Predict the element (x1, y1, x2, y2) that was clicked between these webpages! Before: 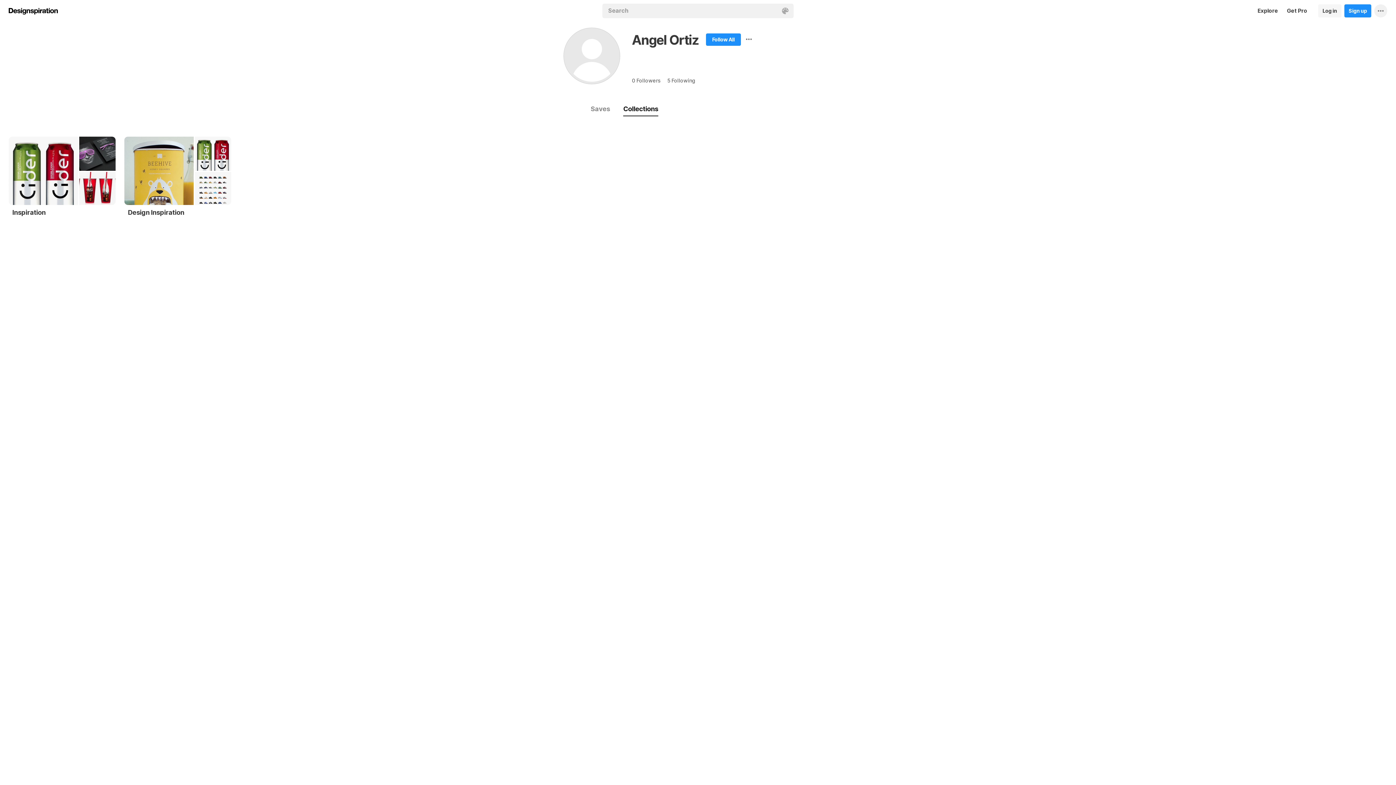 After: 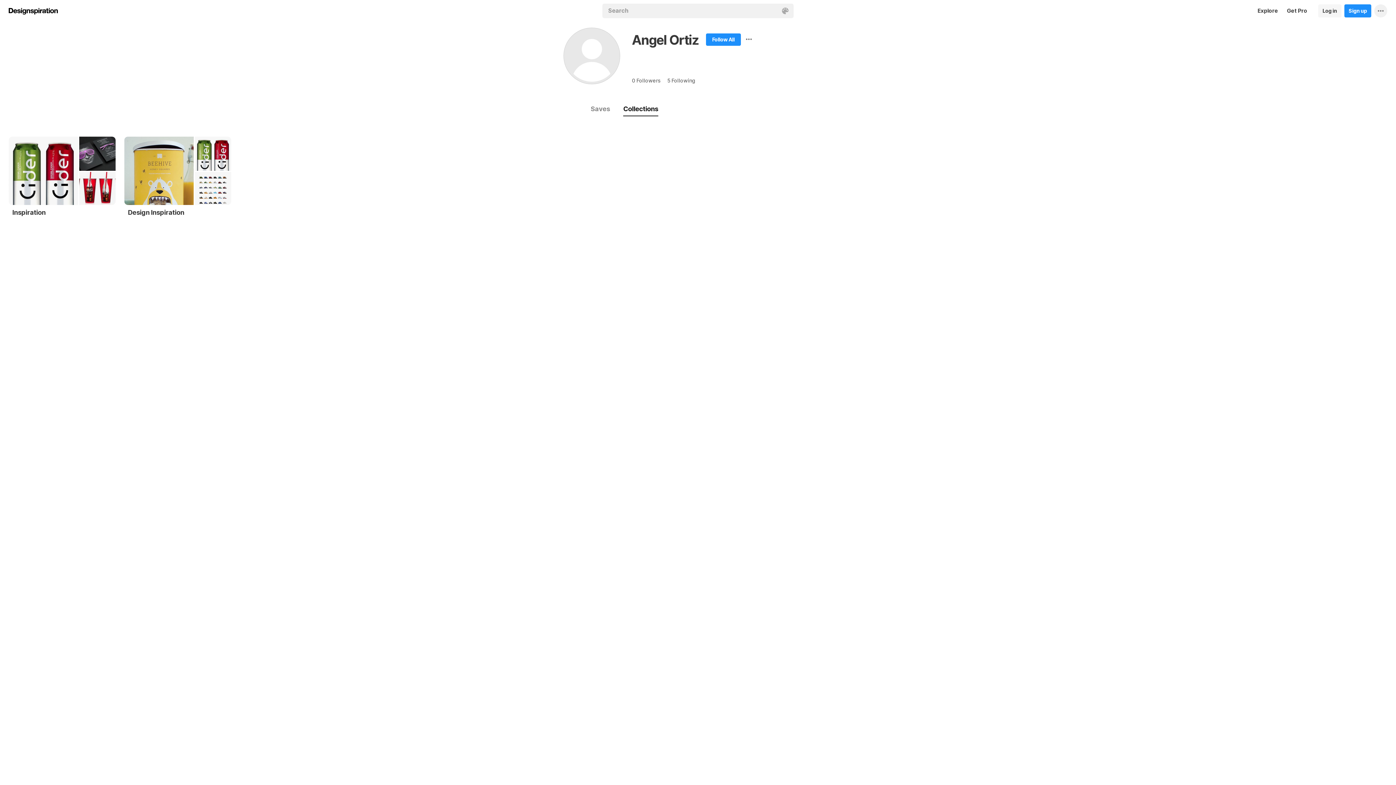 Action: bbox: (563, 27, 620, 84)